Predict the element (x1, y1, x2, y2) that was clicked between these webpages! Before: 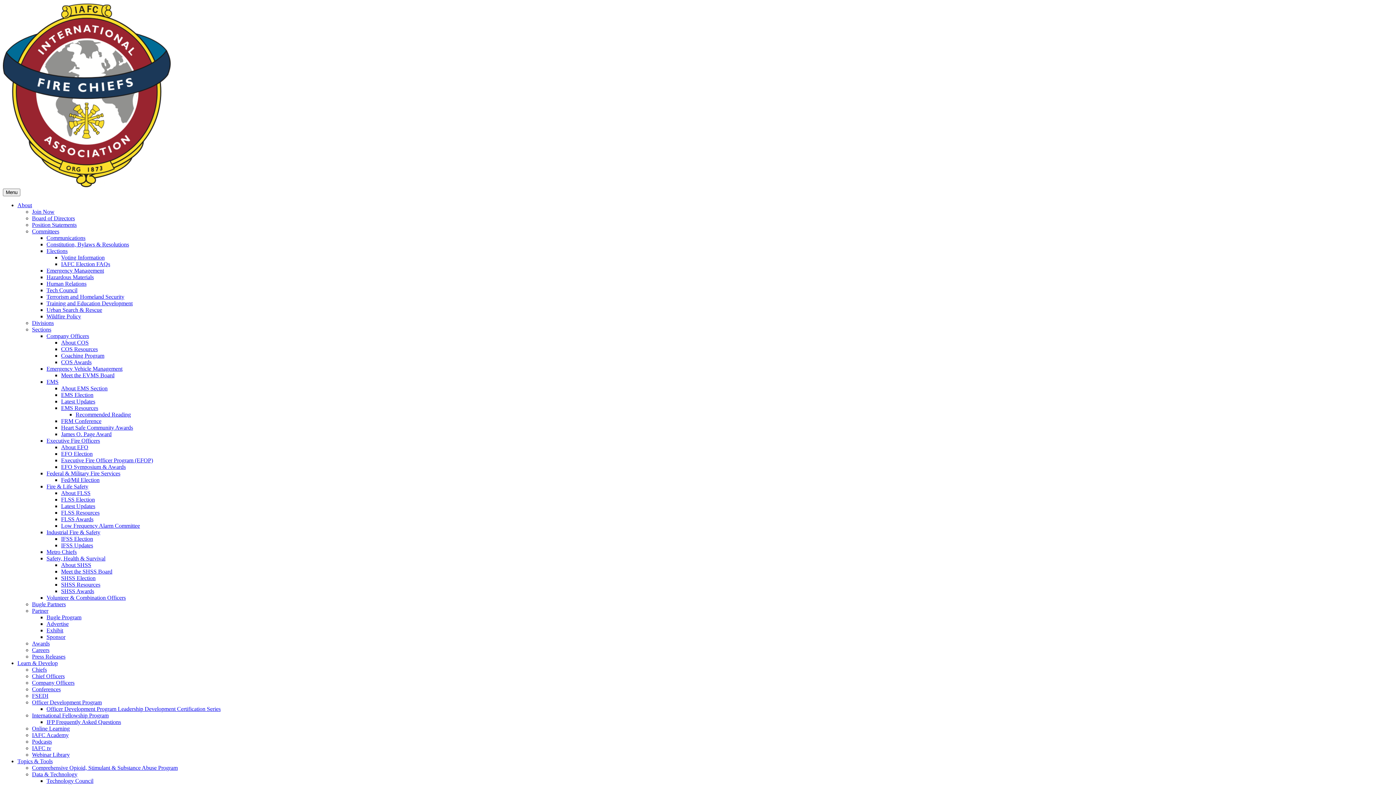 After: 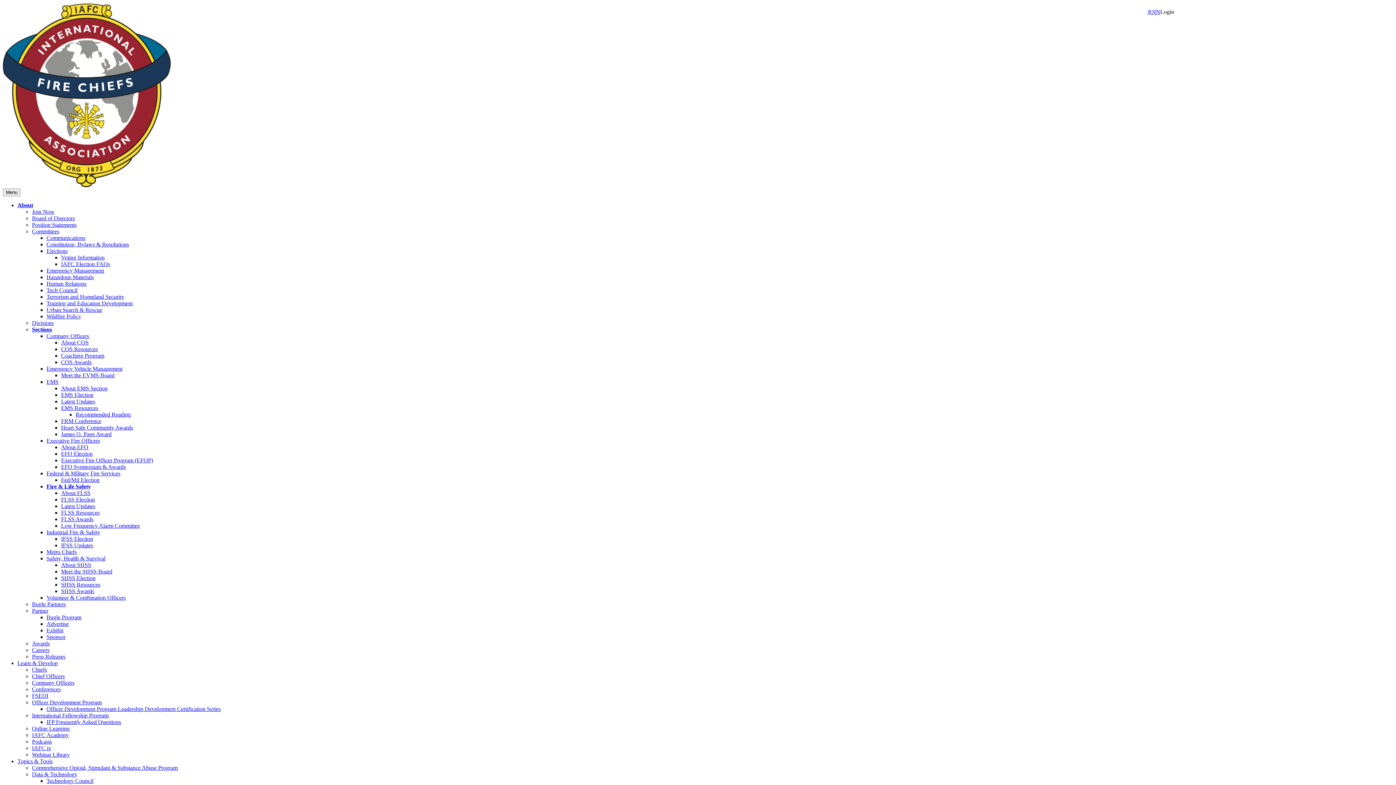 Action: label: Fire & Life Safety bbox: (46, 483, 88, 489)